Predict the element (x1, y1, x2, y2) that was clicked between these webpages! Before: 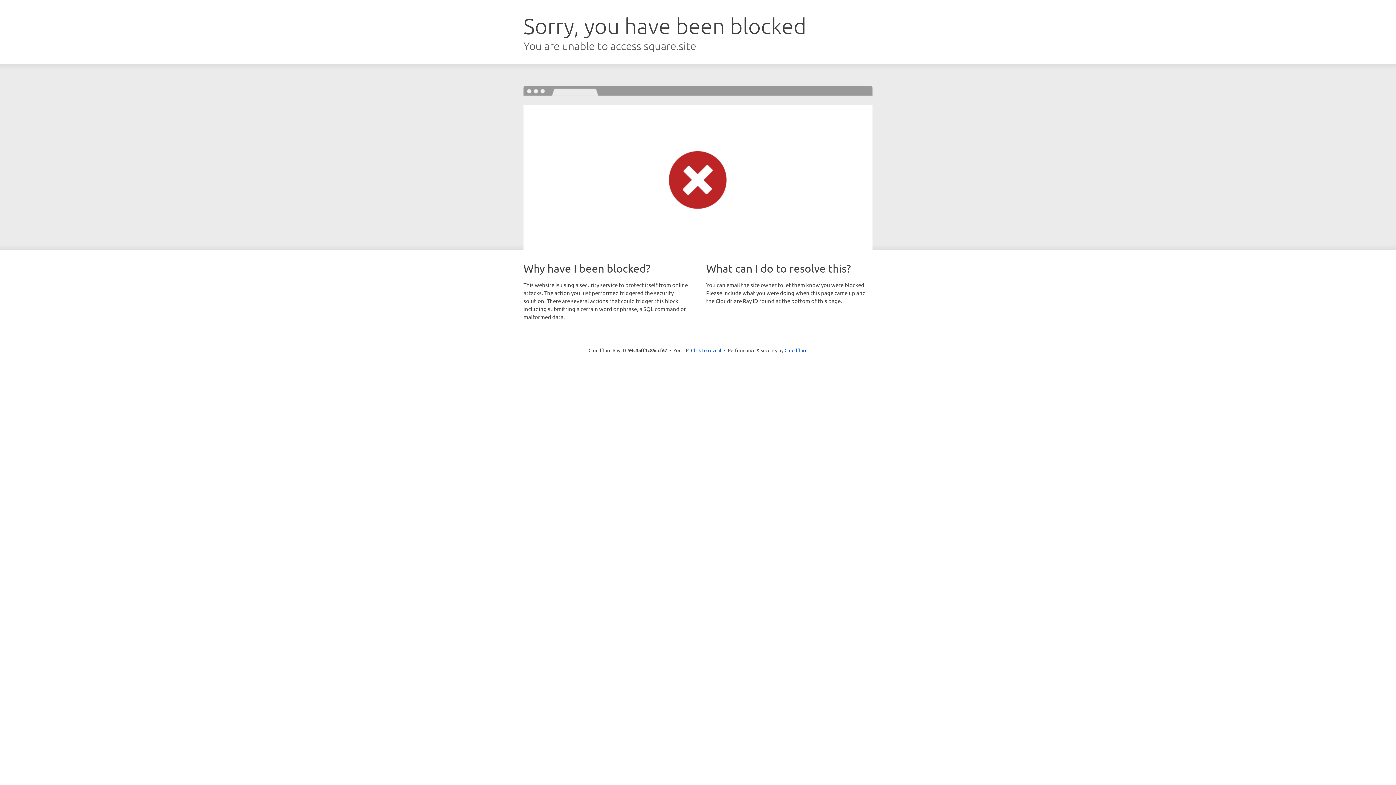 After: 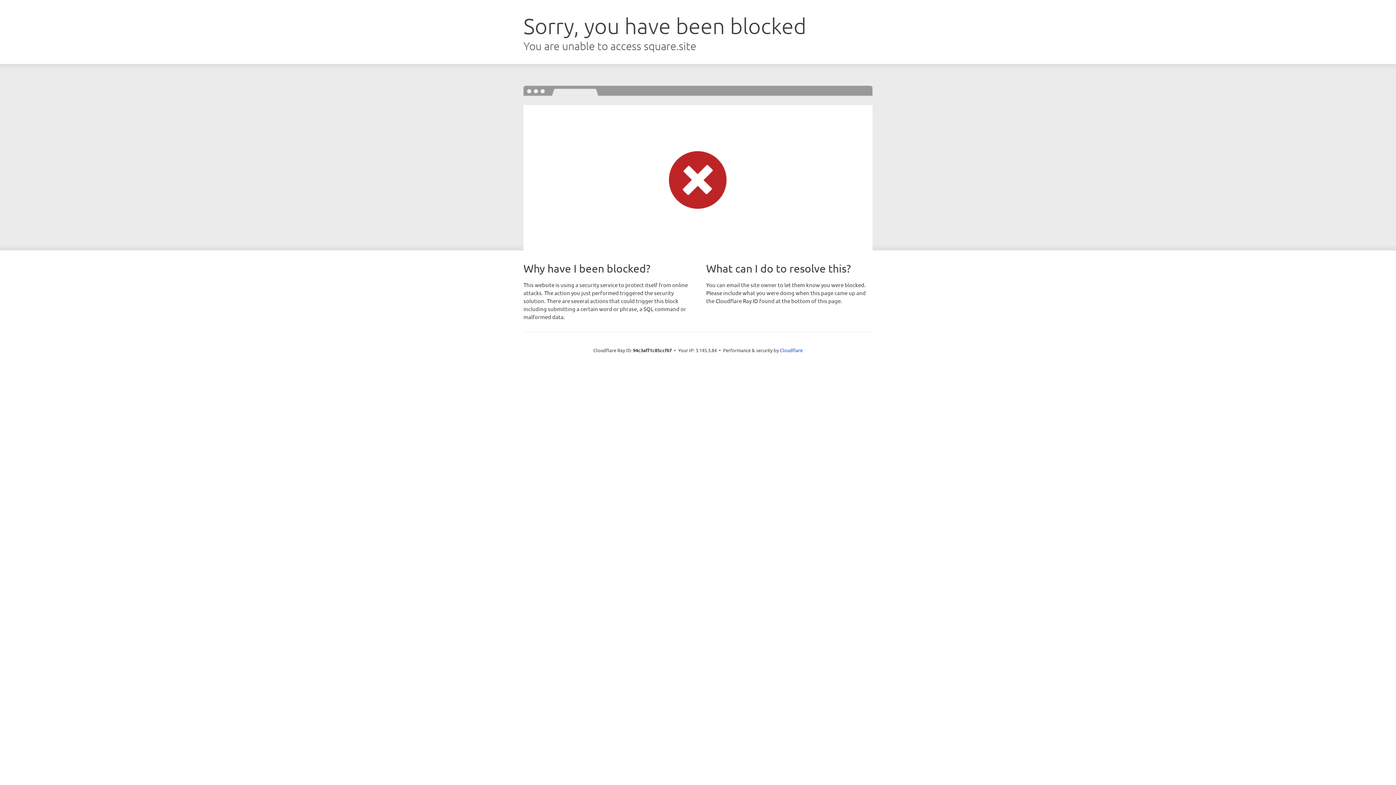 Action: bbox: (691, 346, 721, 353) label: Click to reveal